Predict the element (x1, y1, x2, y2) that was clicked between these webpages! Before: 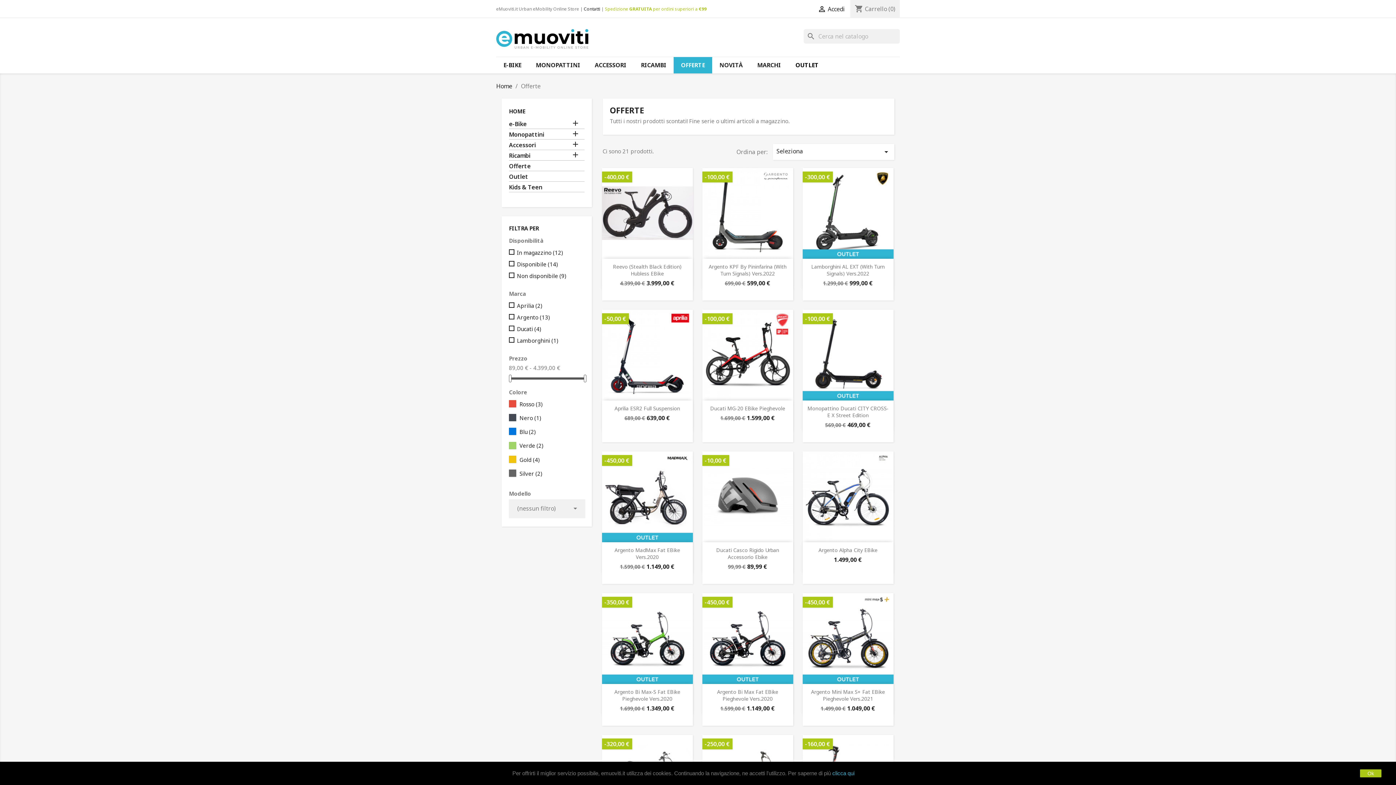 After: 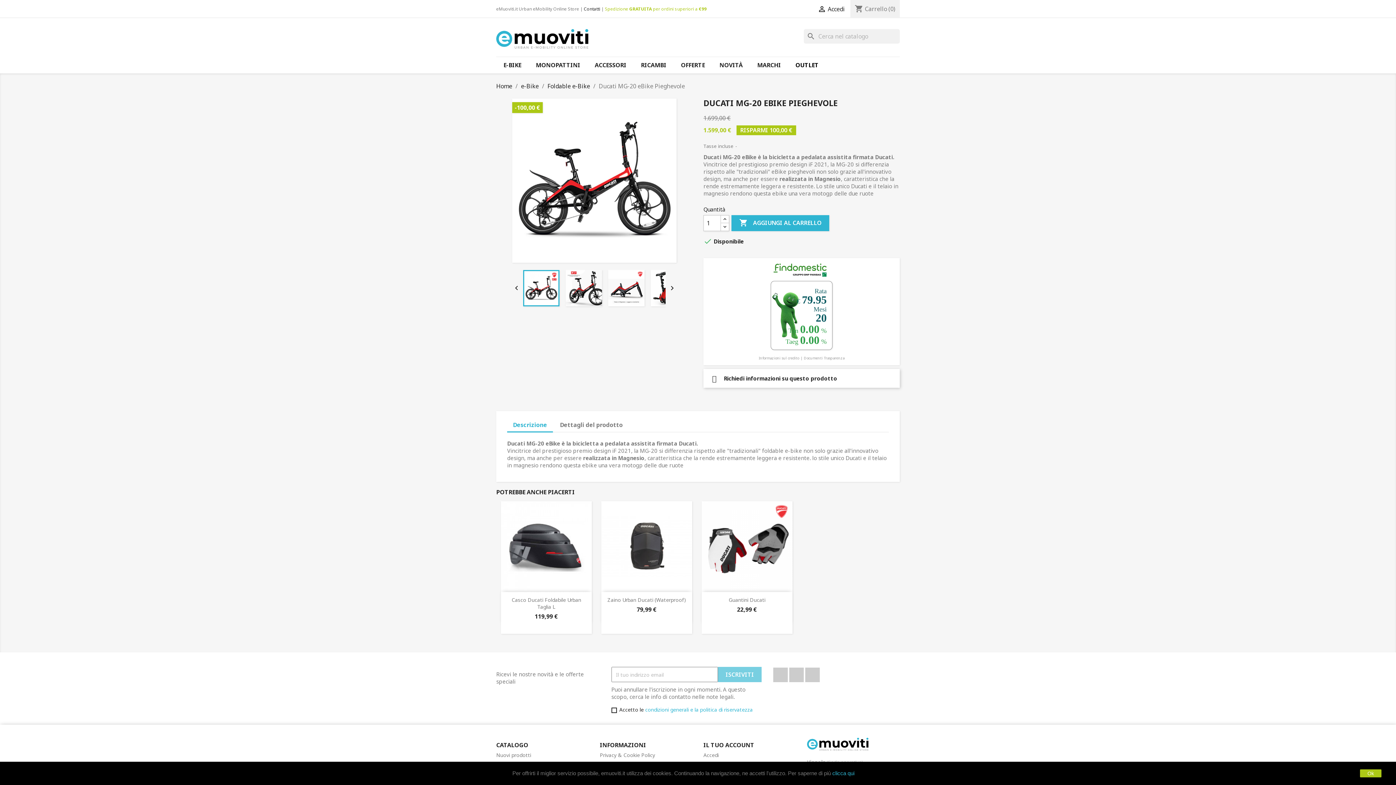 Action: bbox: (710, 405, 785, 411) label: Ducati MG-20 EBike Pieghevole